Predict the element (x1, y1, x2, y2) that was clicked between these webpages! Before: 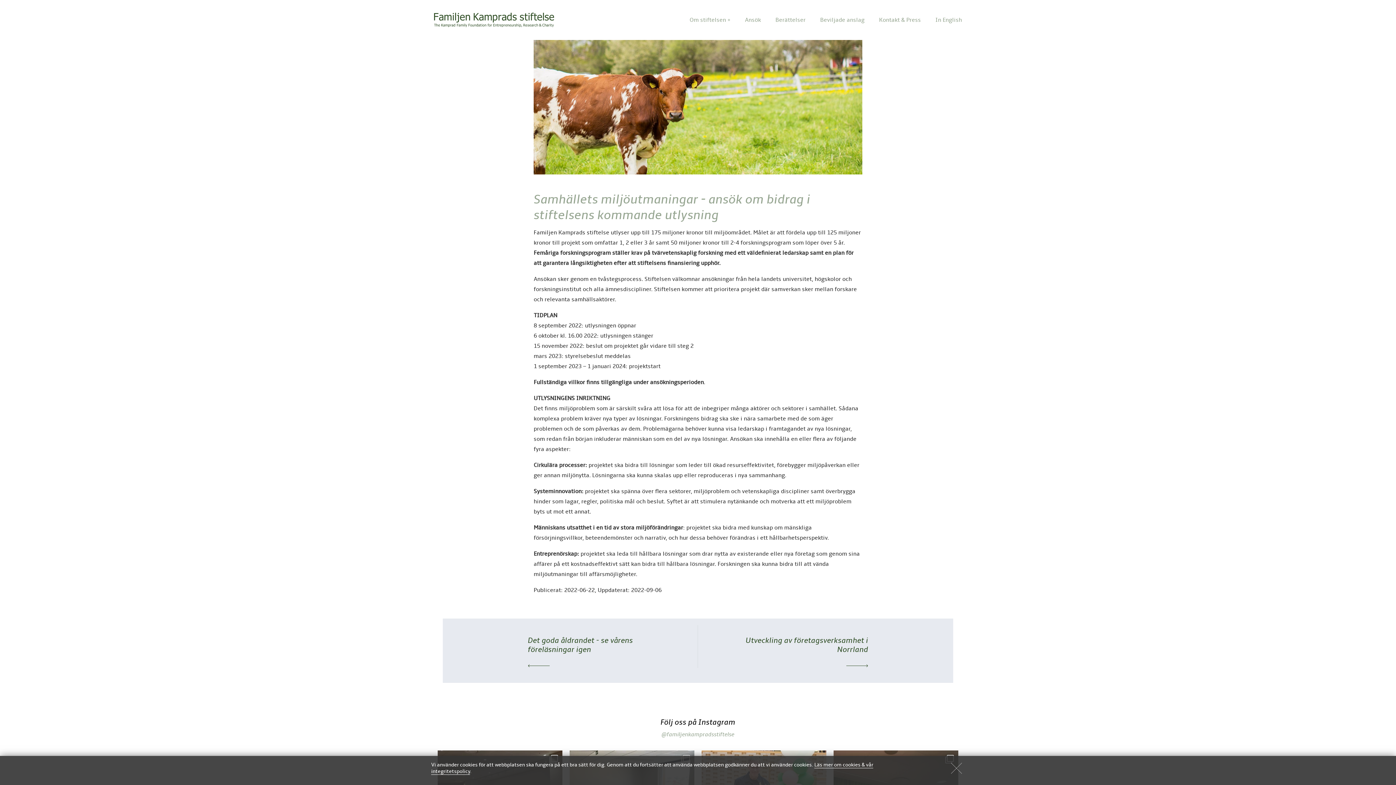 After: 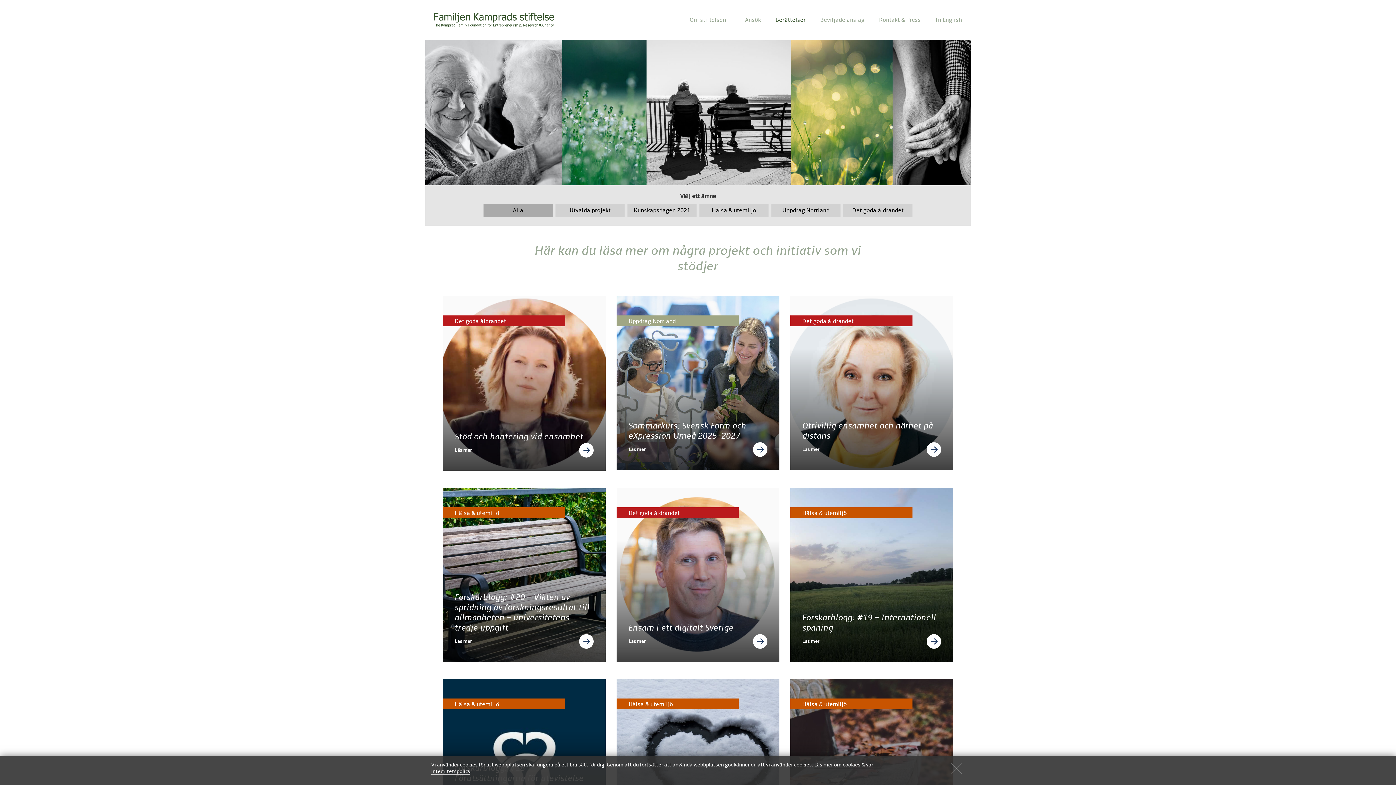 Action: bbox: (775, 16, 805, 23) label: Berättelser